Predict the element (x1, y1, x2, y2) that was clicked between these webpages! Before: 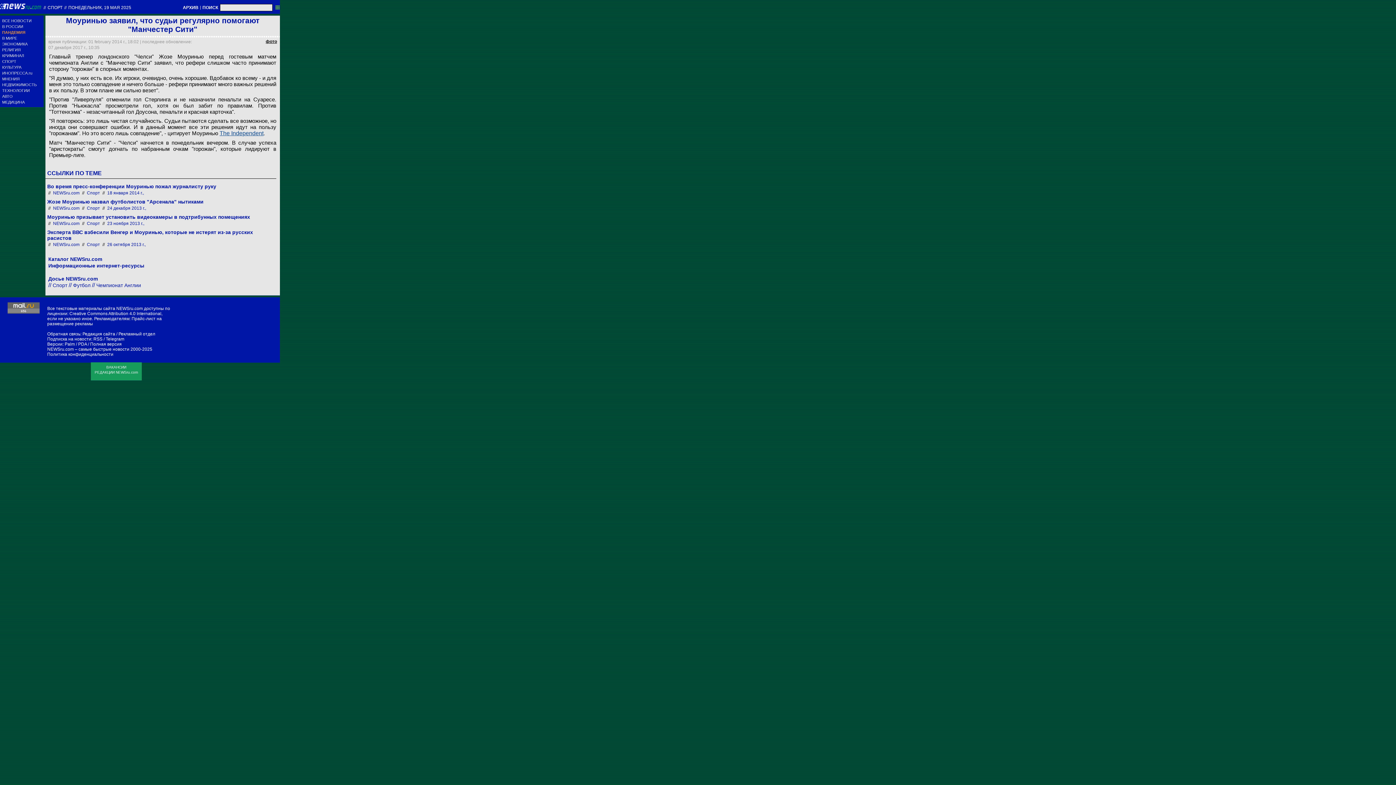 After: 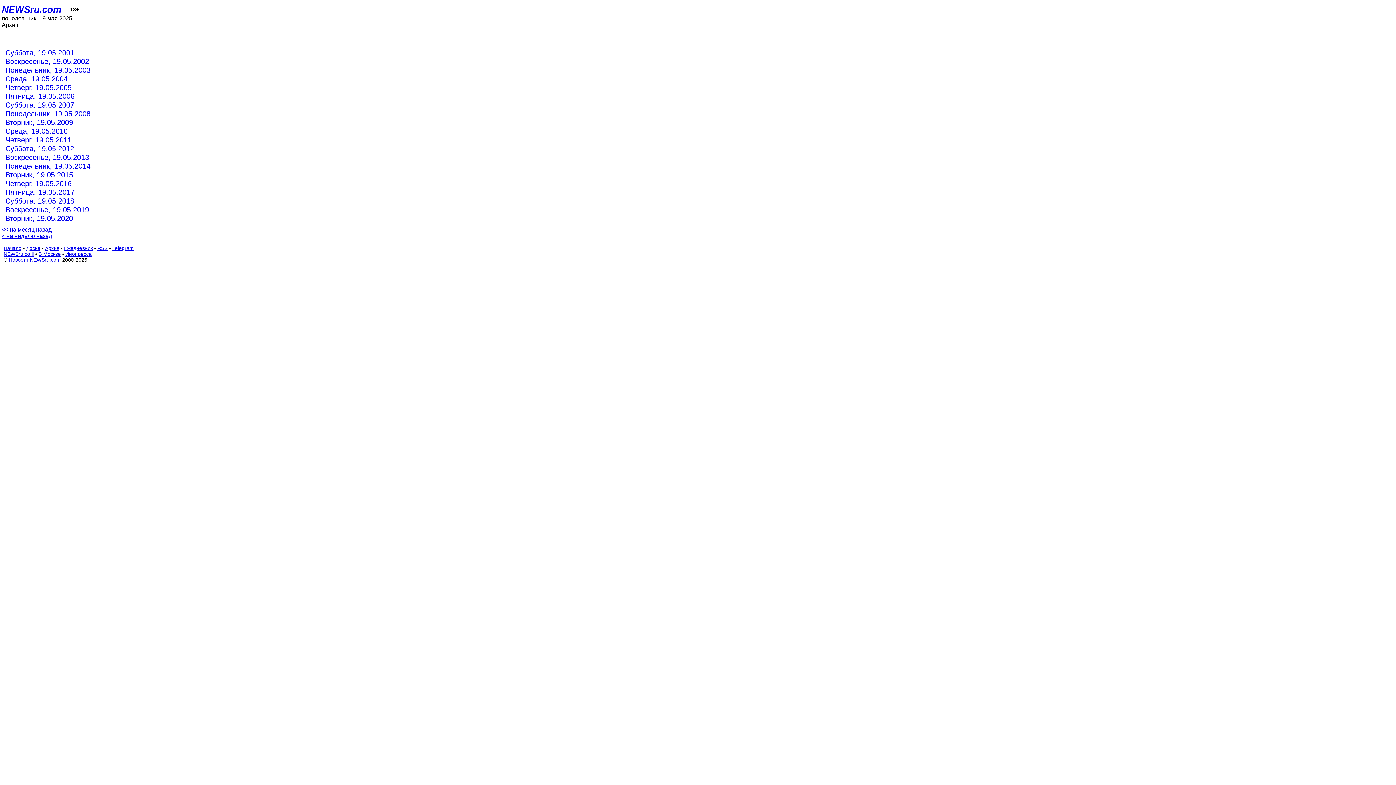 Action: label: Palm / PDA bbox: (64, 341, 86, 346)